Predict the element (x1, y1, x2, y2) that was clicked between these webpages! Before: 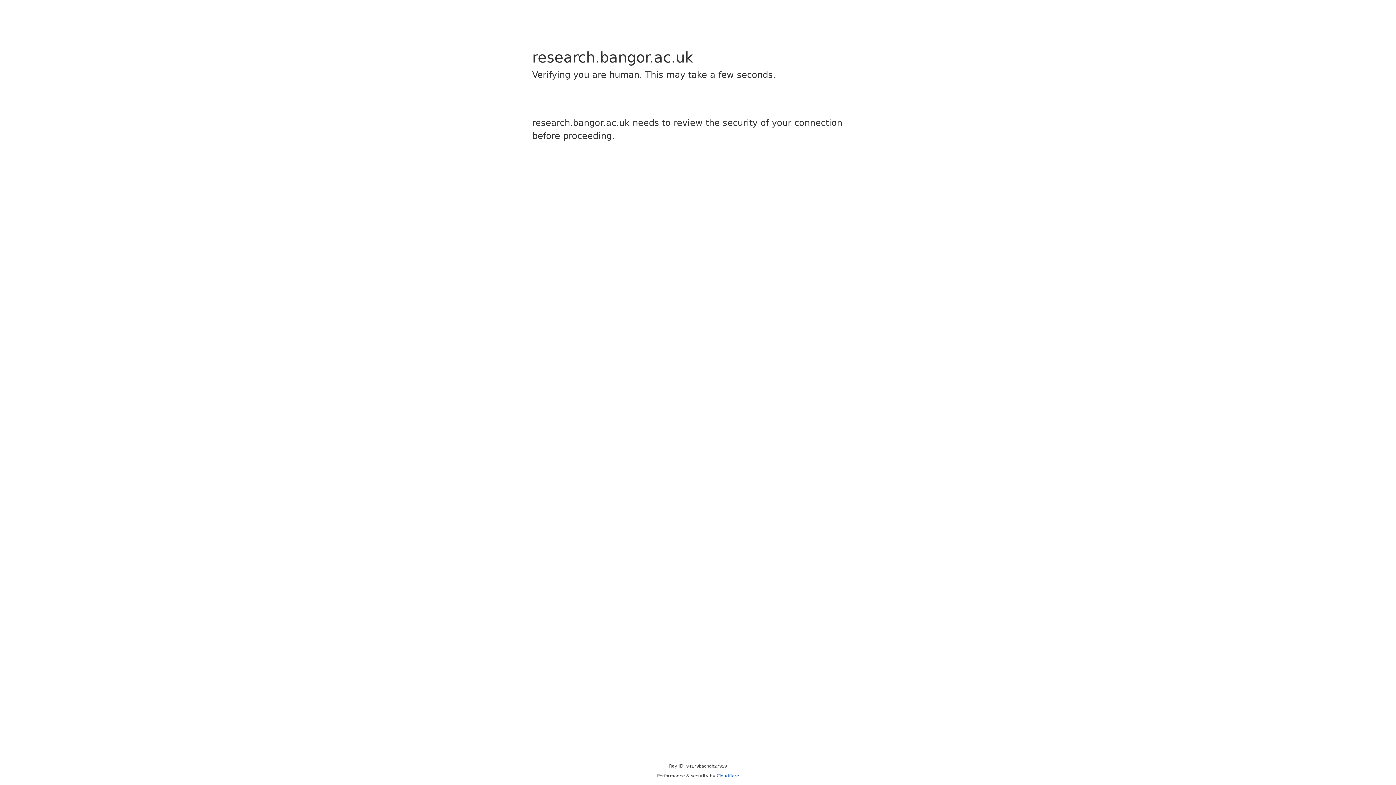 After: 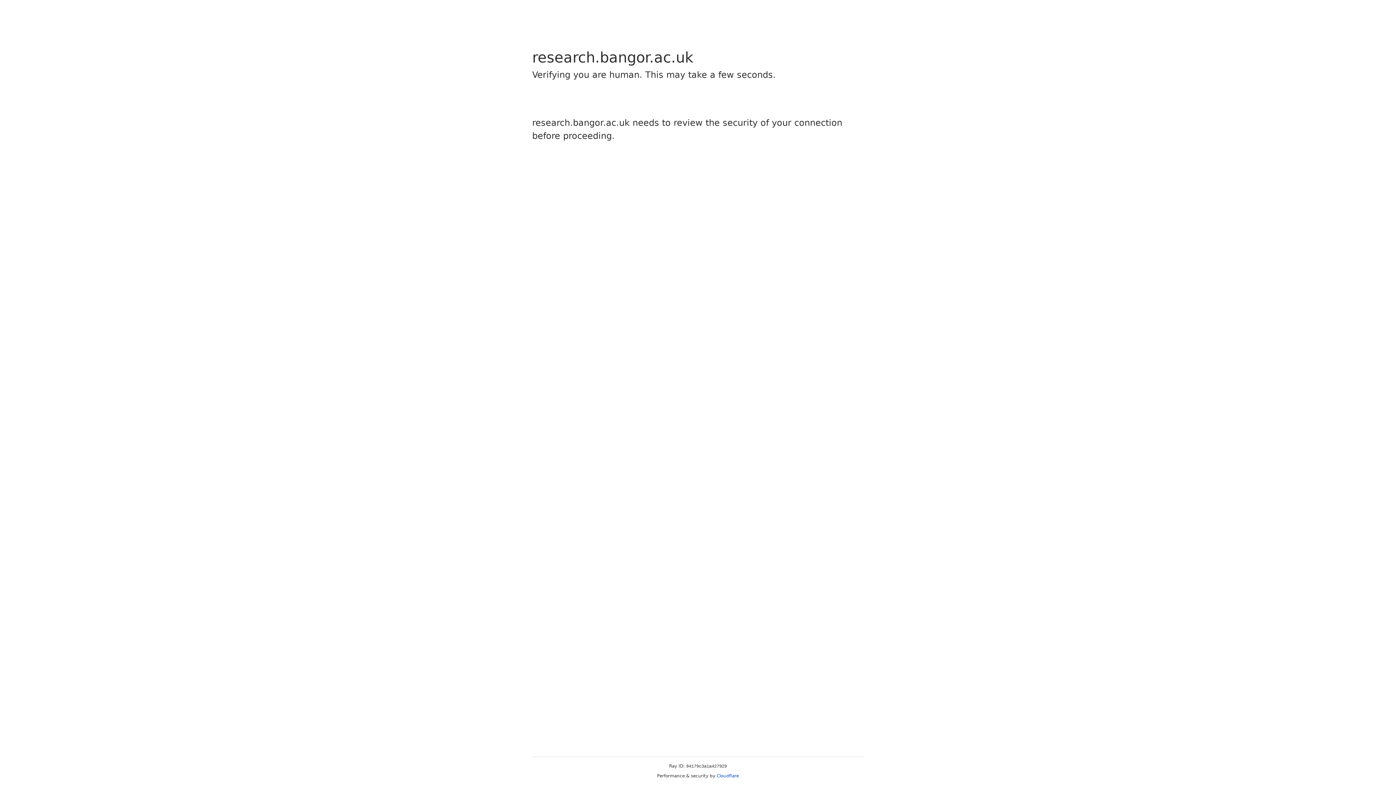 Action: label: Cloudflare bbox: (716, 773, 739, 778)